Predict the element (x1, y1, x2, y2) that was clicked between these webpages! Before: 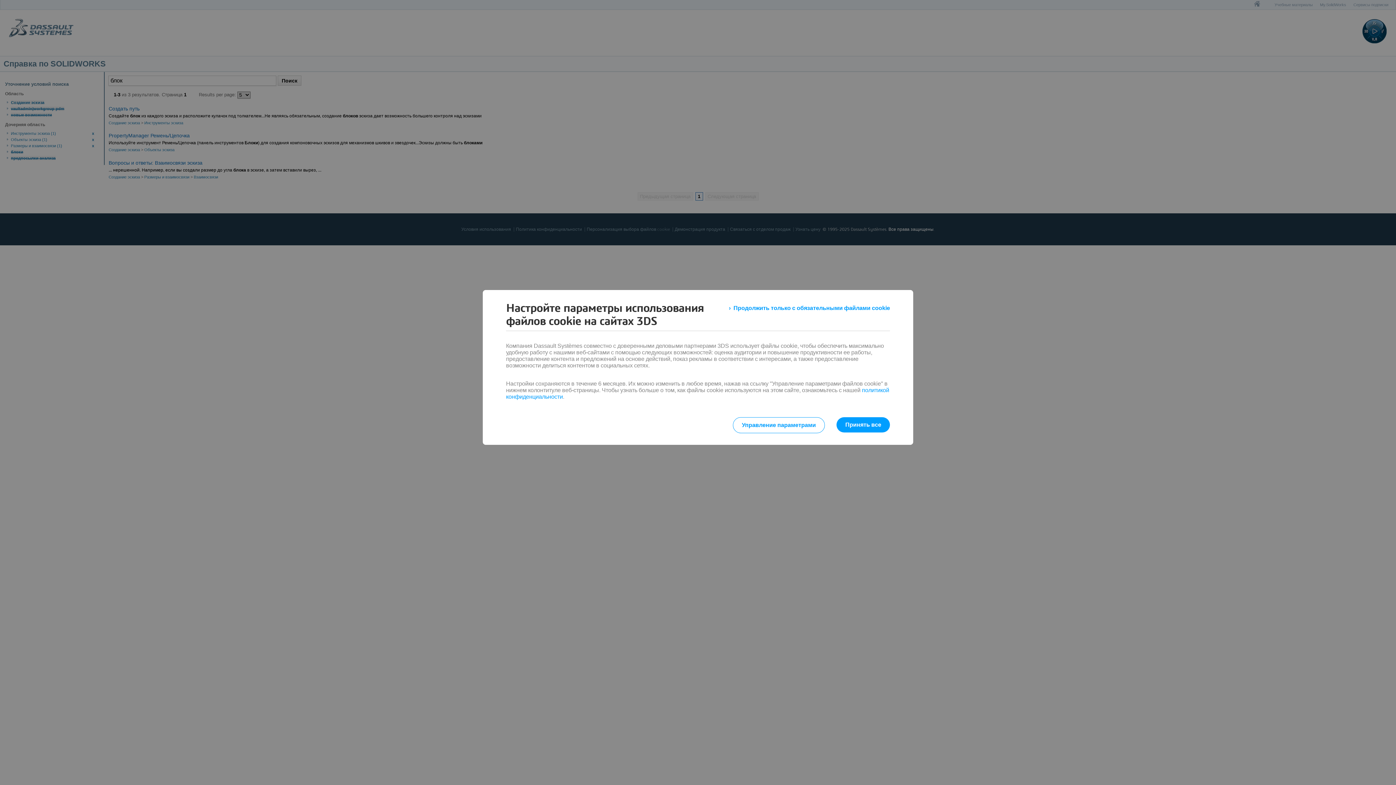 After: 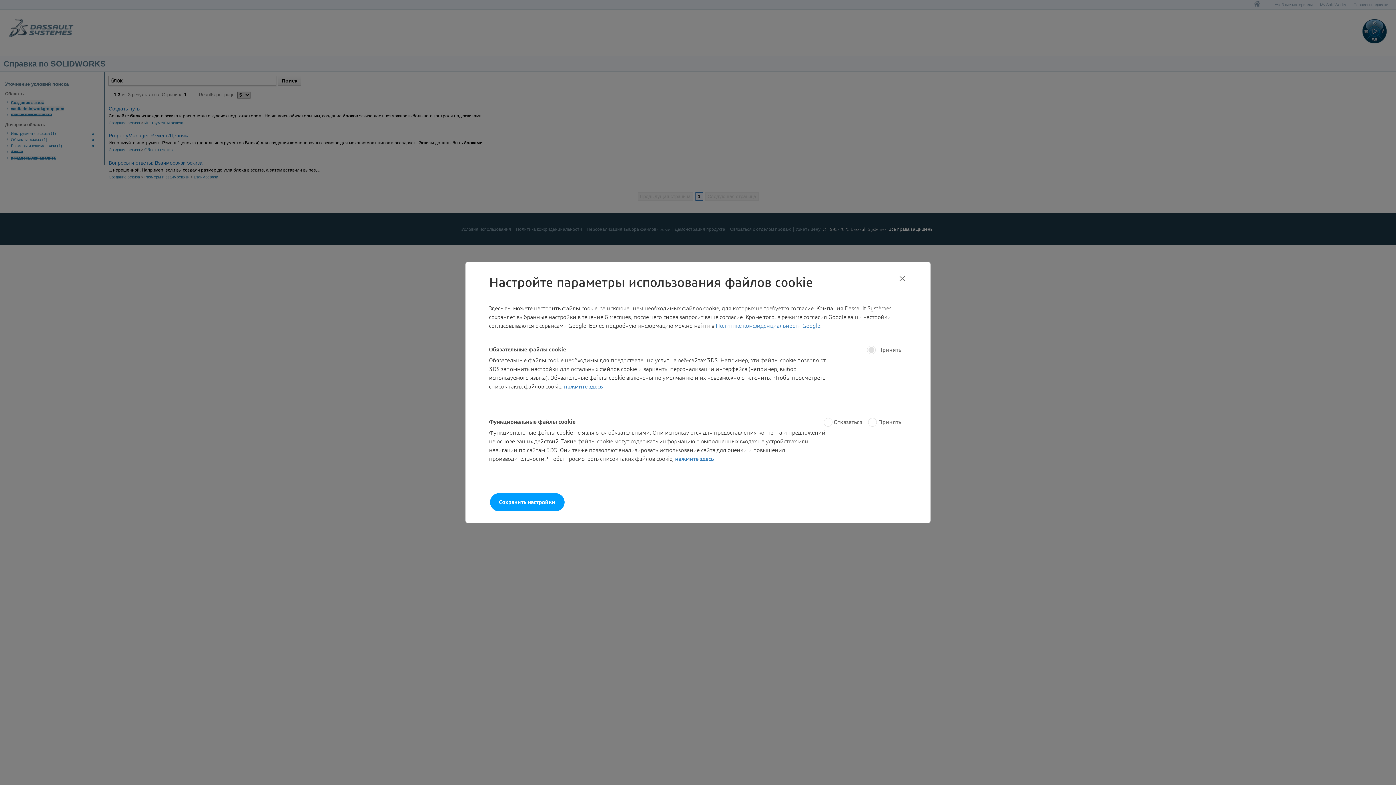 Action: bbox: (732, 417, 825, 433) label: Управление параметрами